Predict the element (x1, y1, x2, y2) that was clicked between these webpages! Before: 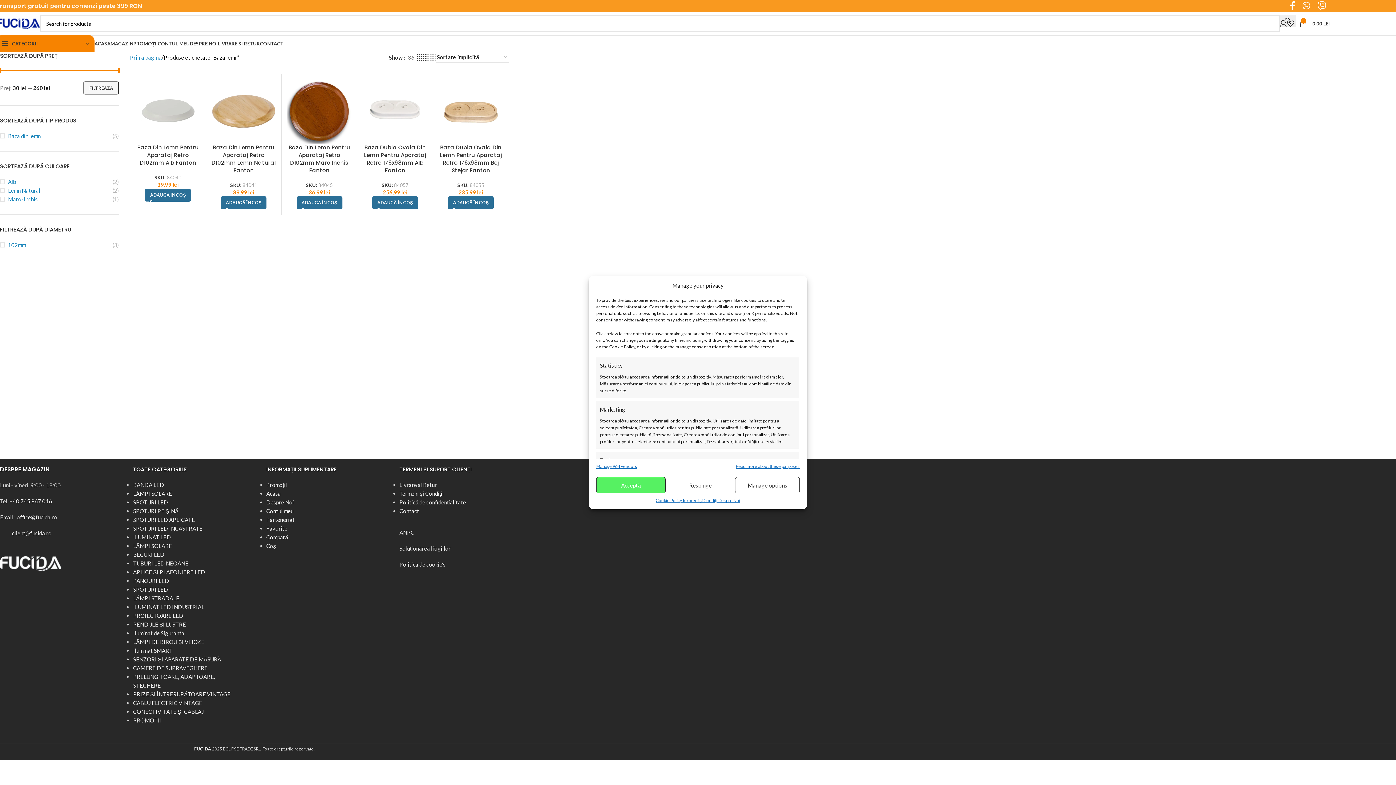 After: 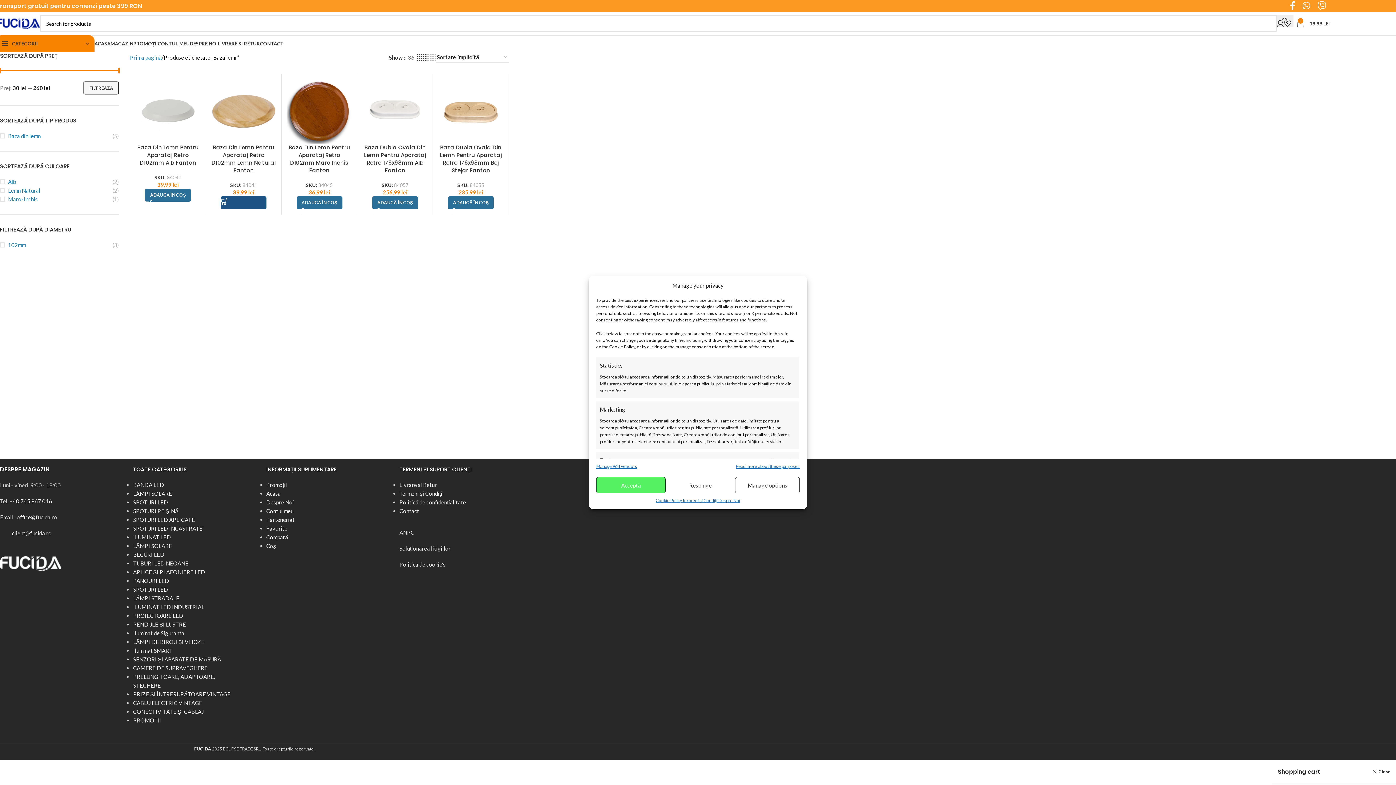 Action: label: Adaugă în coș: &lbquo;Baza Din Lemn Pentru Aparataj Retro D102mm Lemn Natural Fanton” bbox: (220, 196, 266, 209)